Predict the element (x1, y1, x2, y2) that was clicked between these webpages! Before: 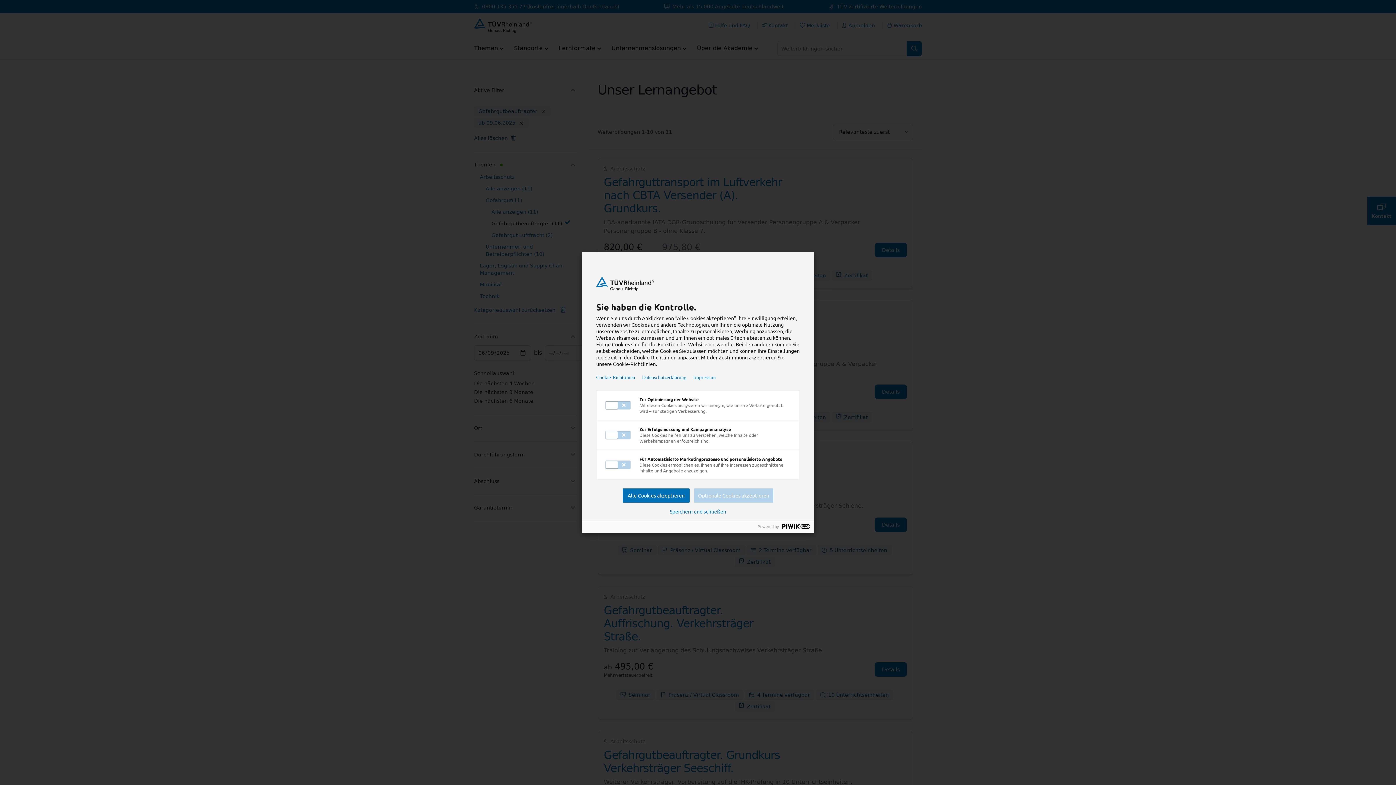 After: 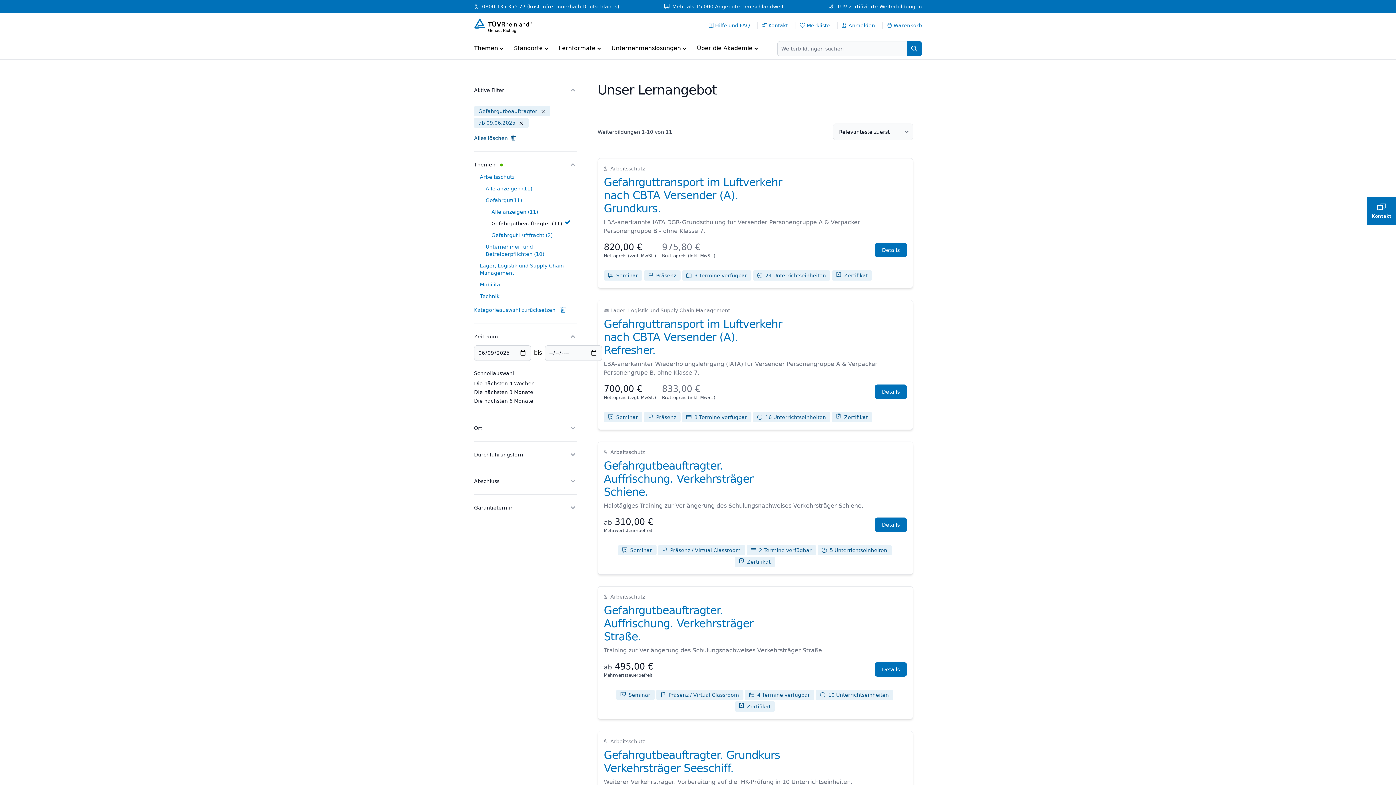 Action: label: Speichern und schließen bbox: (670, 508, 726, 514)